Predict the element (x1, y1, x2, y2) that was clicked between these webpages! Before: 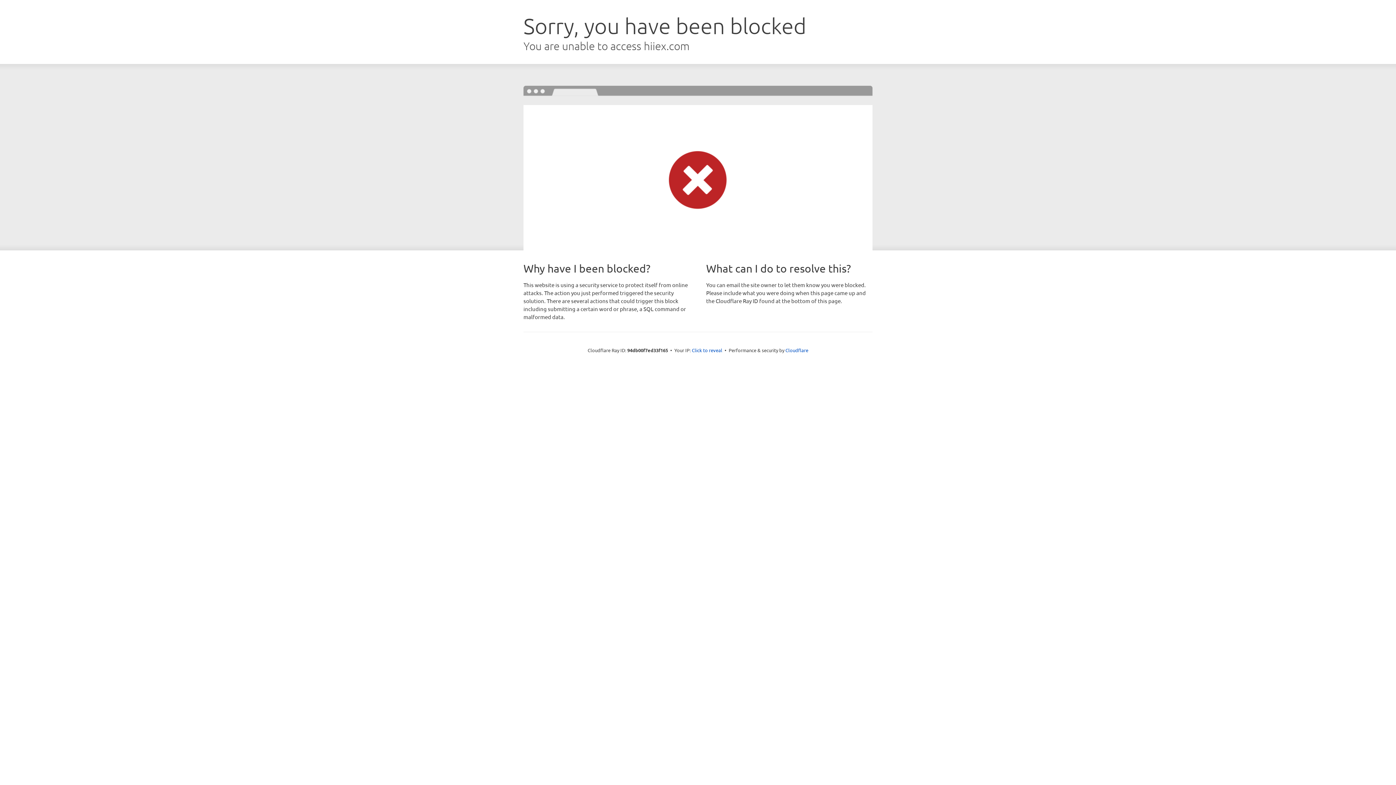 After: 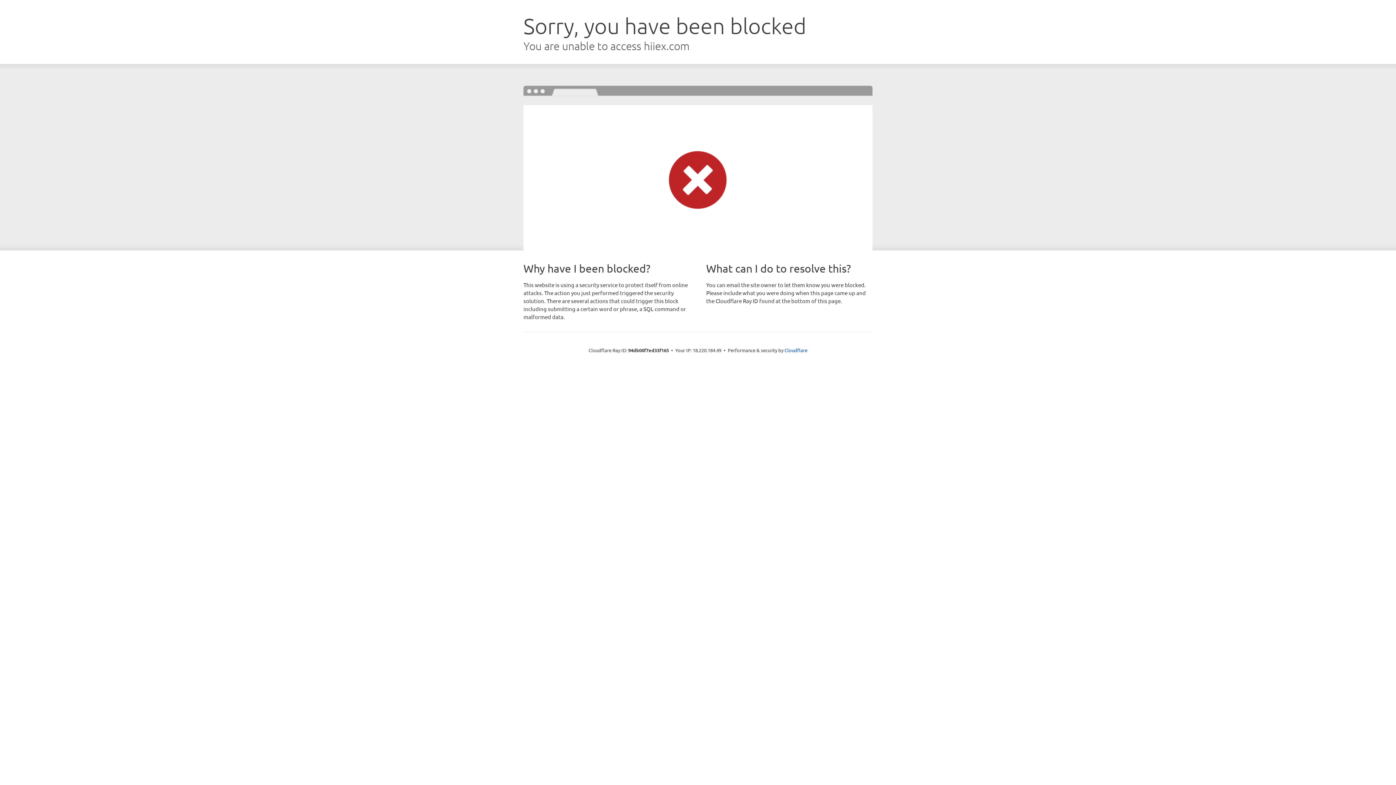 Action: bbox: (692, 346, 722, 353) label: Click to reveal